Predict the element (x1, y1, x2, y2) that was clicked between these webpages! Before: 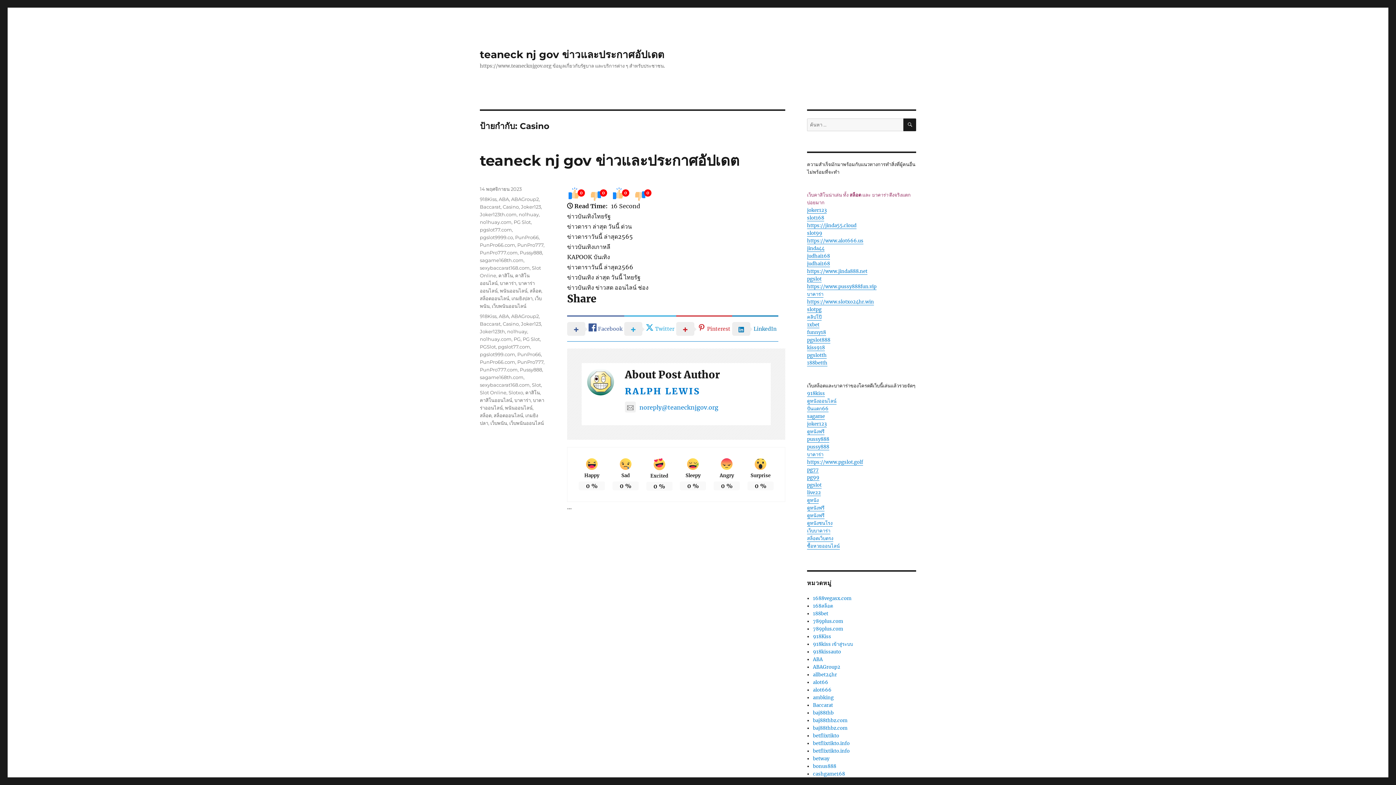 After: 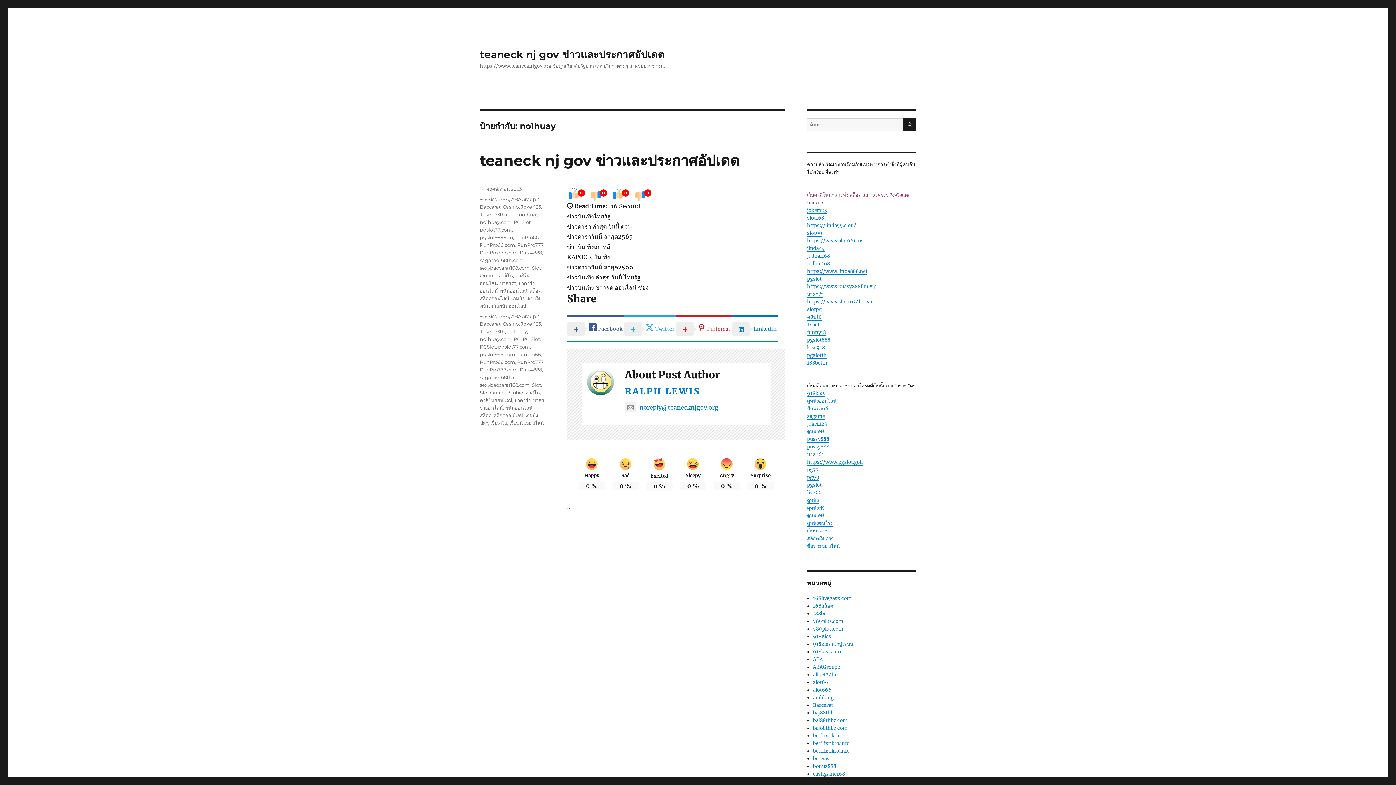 Action: bbox: (507, 328, 527, 334) label: no1huay